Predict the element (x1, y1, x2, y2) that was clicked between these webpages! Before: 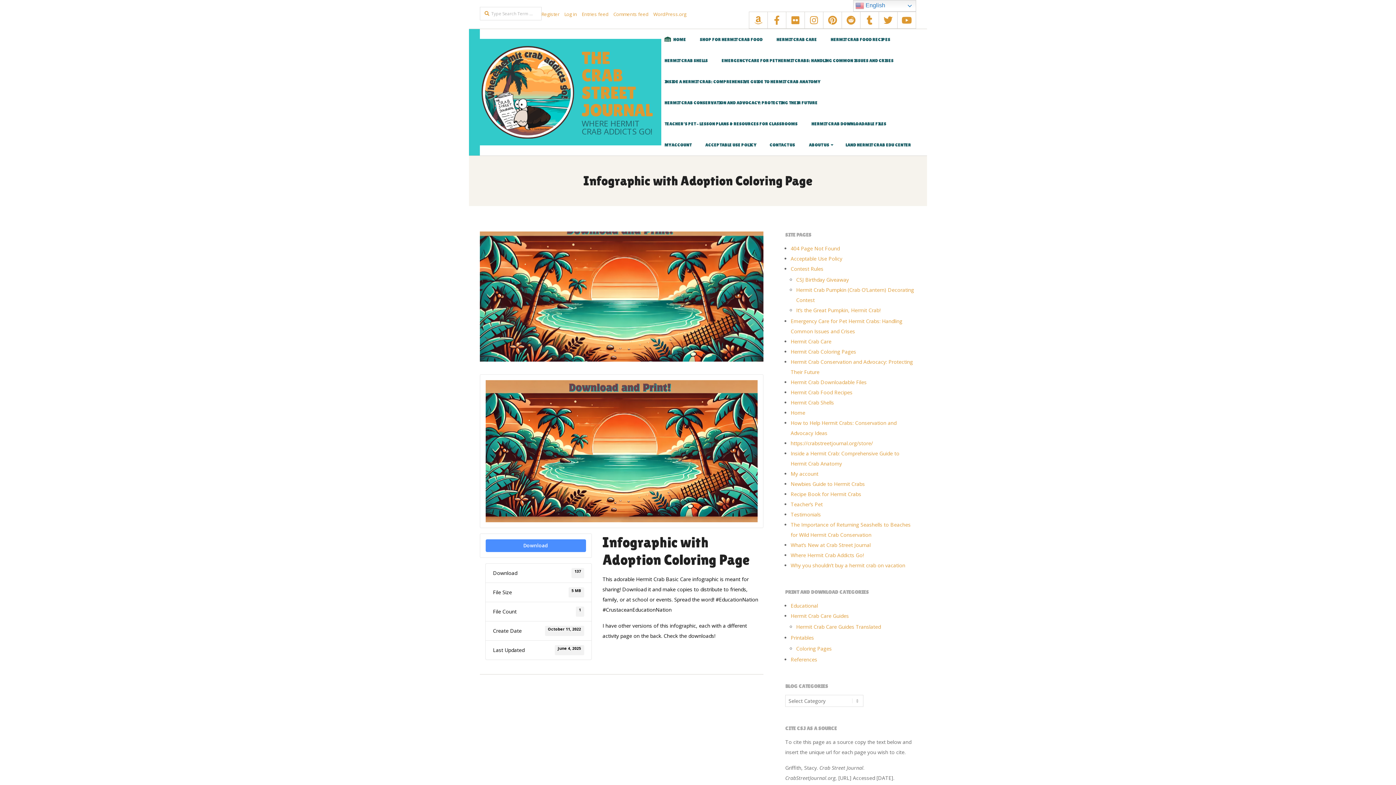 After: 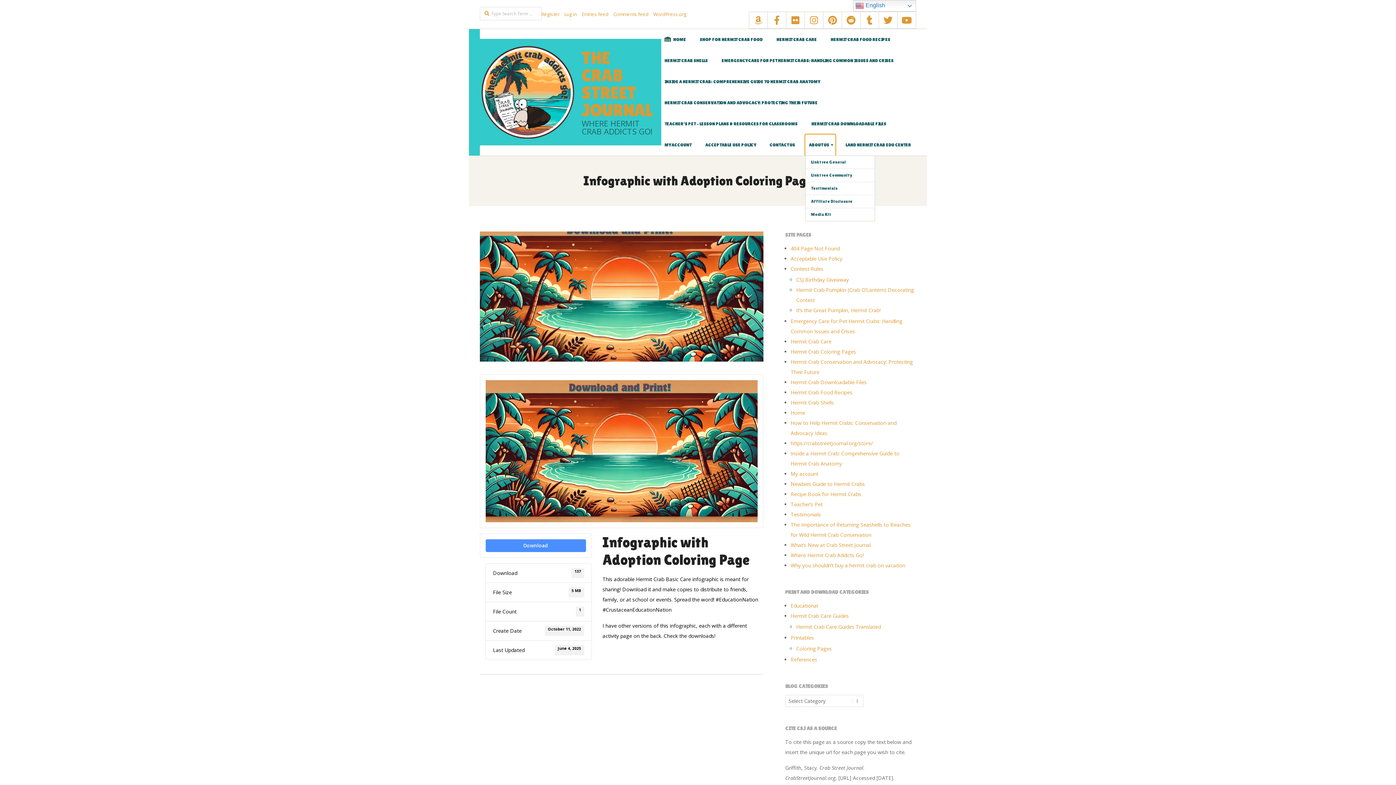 Action: bbox: (805, 134, 835, 155) label: ABOUT US